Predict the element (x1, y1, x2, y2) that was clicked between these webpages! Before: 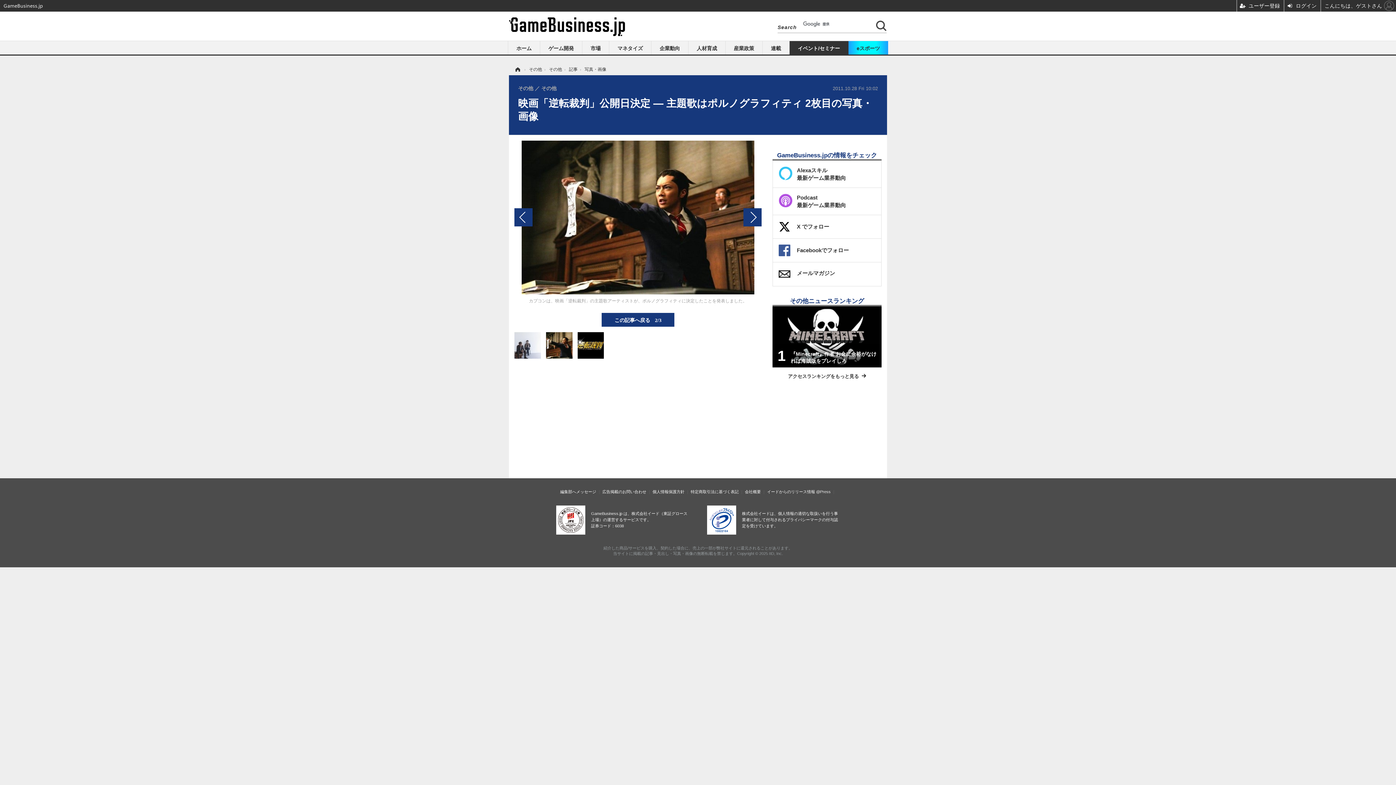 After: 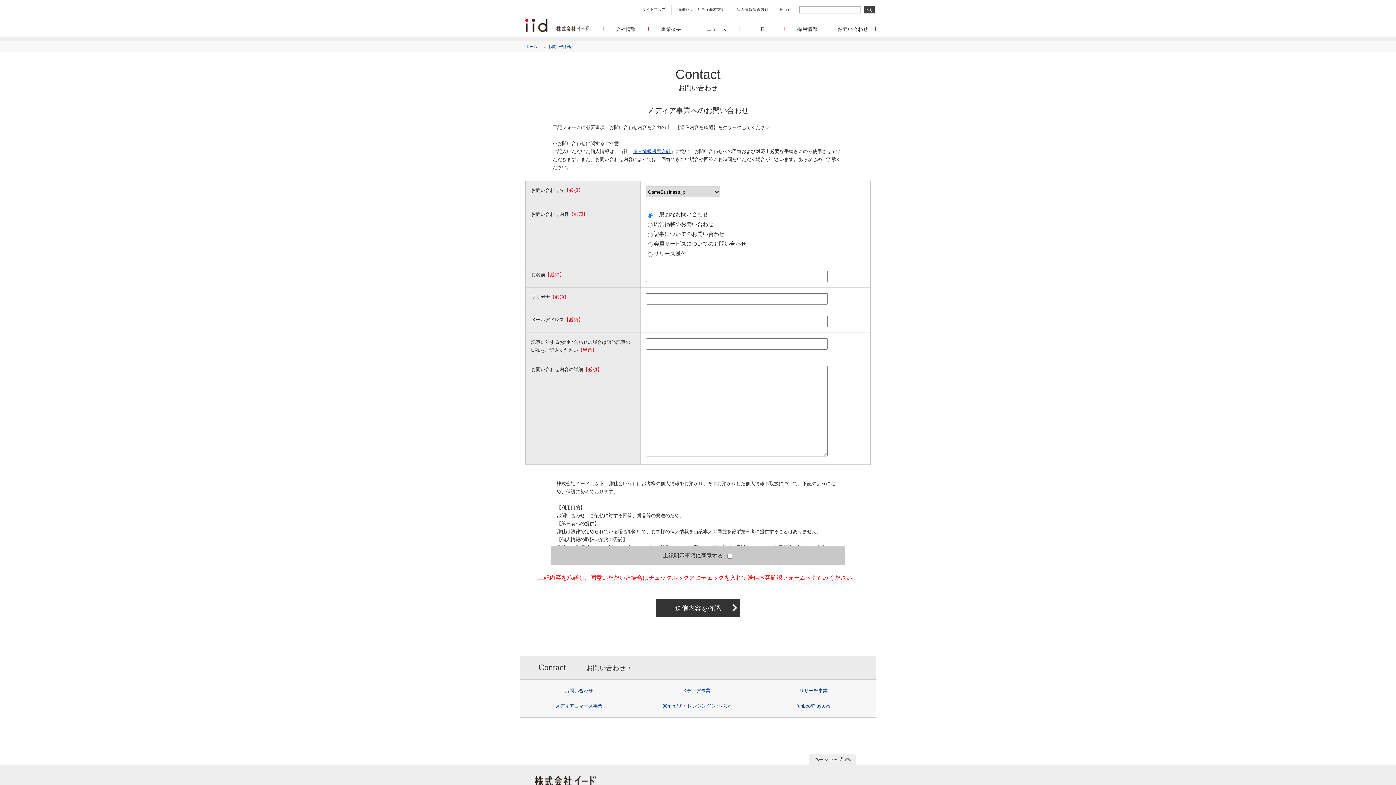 Action: bbox: (560, 489, 596, 494) label: 編集部へメッセージ